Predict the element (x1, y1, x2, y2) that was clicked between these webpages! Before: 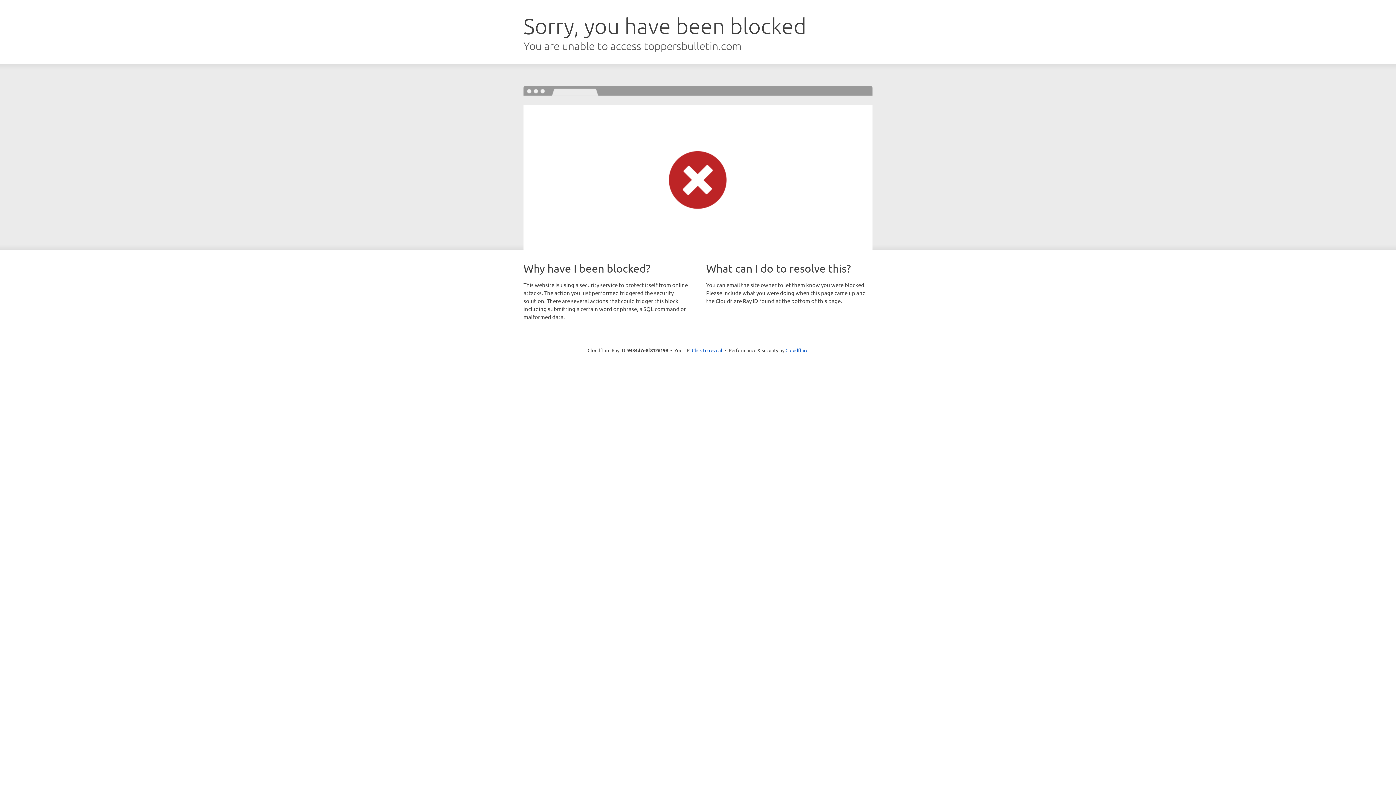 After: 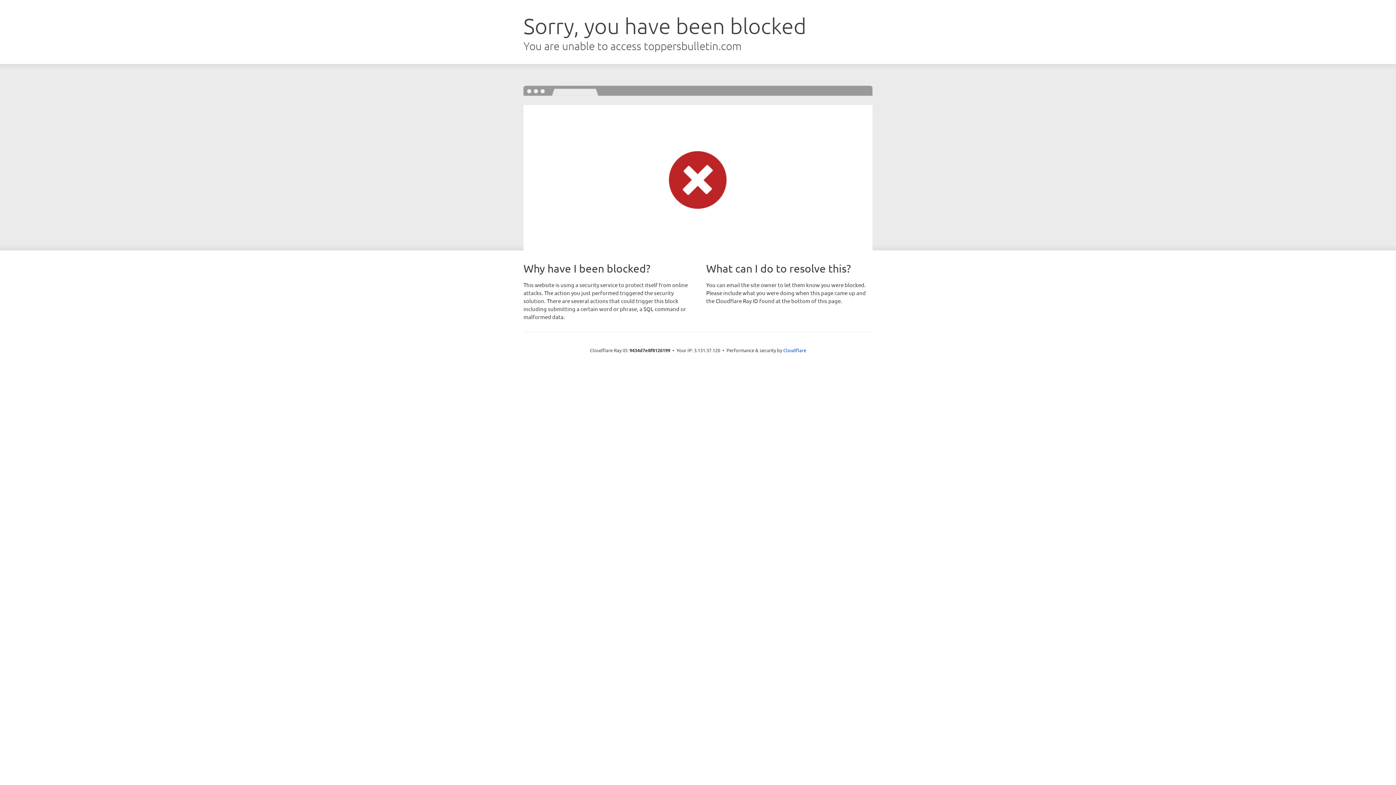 Action: bbox: (692, 346, 722, 353) label: Click to reveal